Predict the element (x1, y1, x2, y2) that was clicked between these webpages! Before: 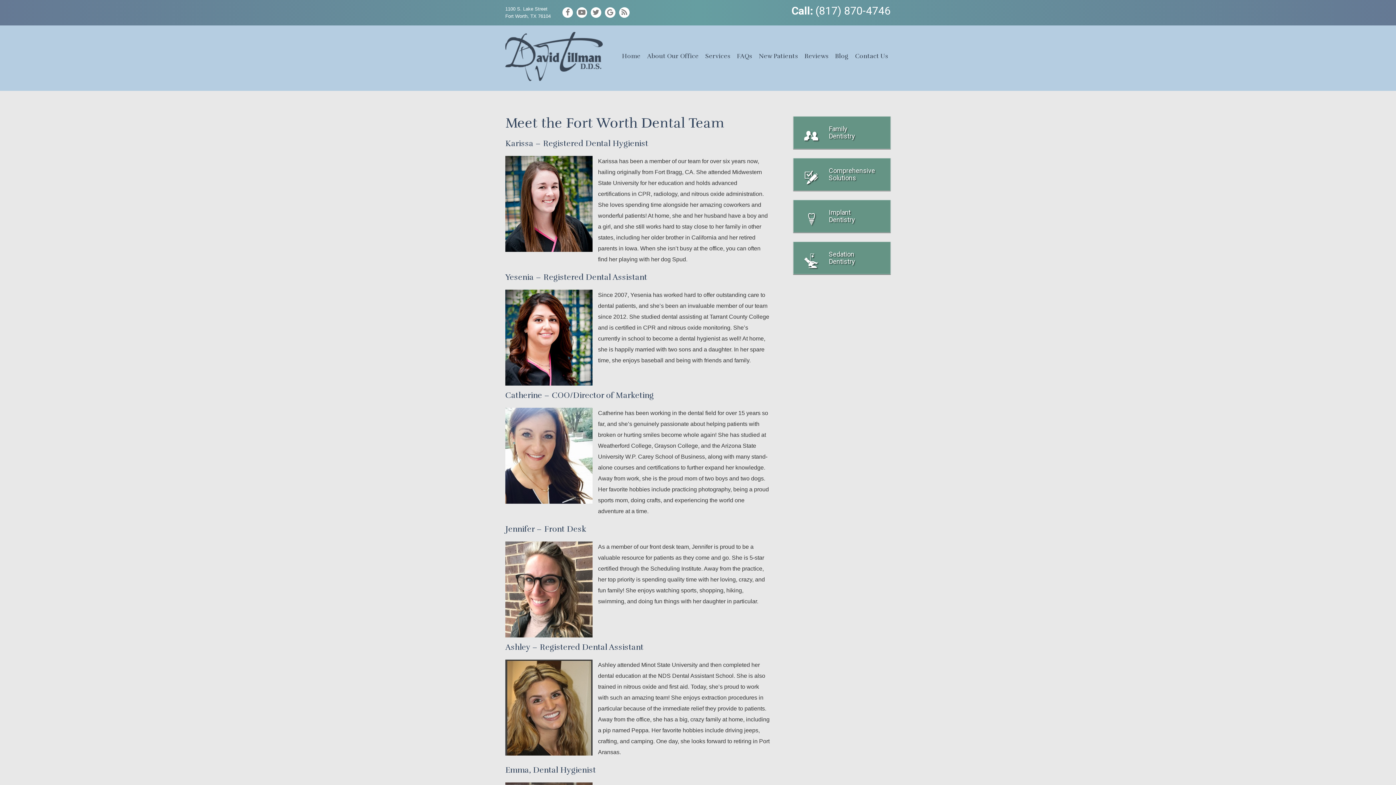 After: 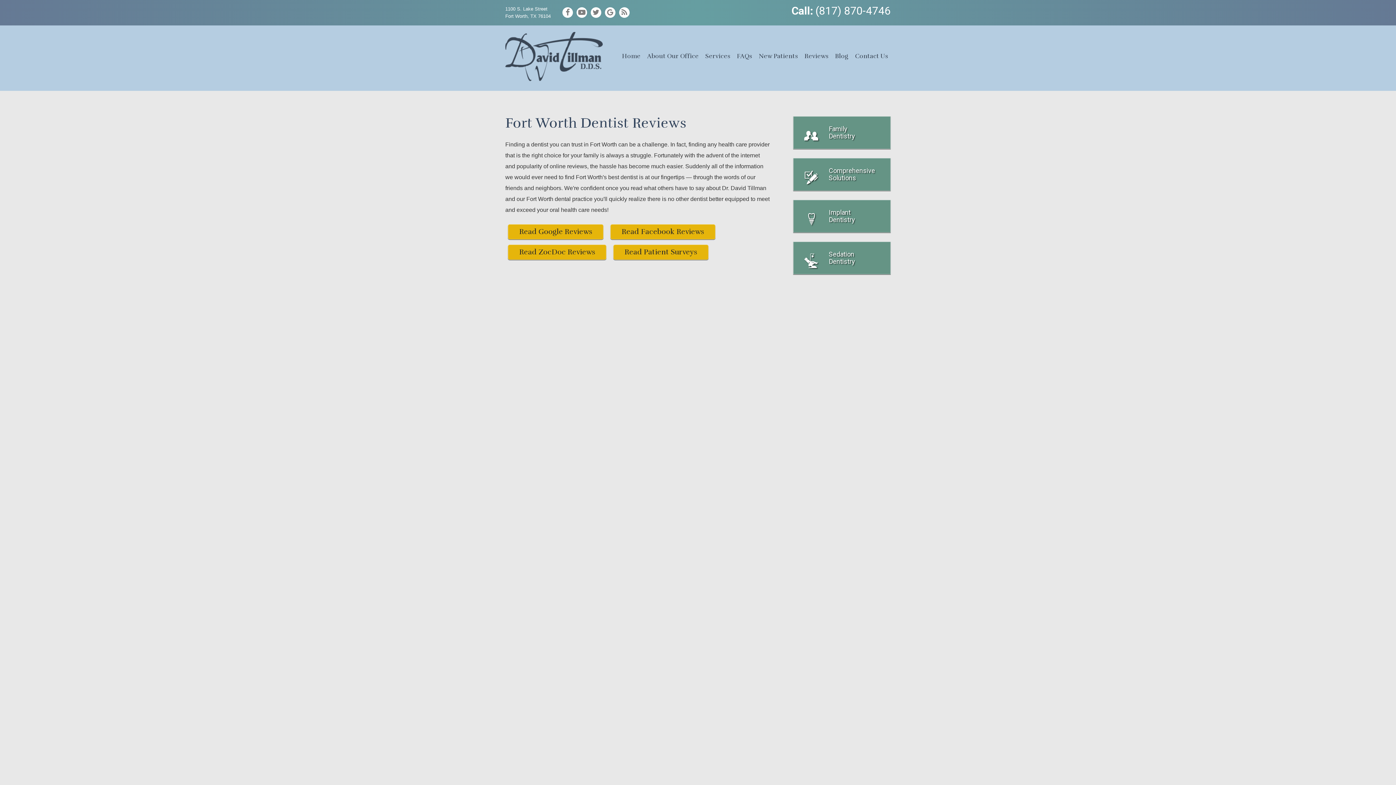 Action: label: Reviews bbox: (802, 43, 831, 69)